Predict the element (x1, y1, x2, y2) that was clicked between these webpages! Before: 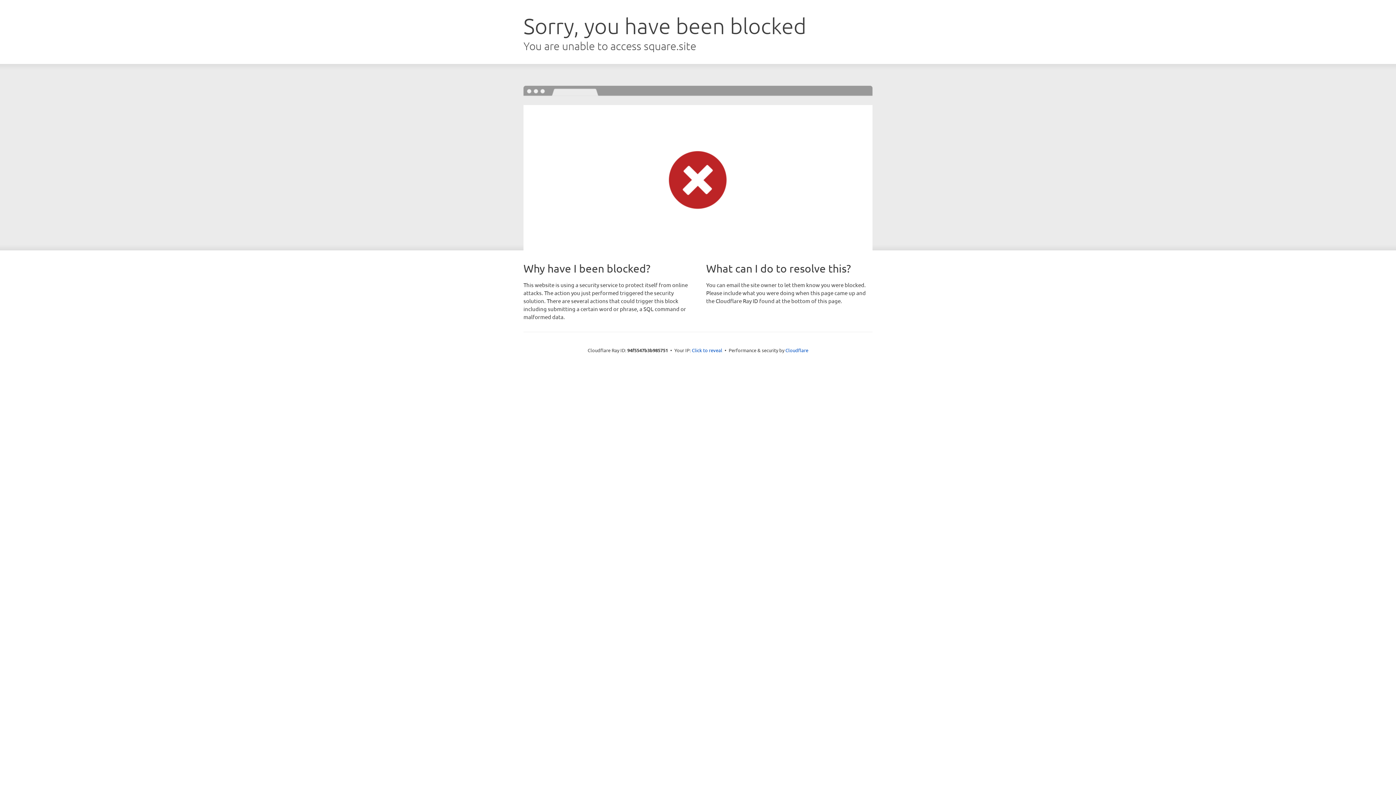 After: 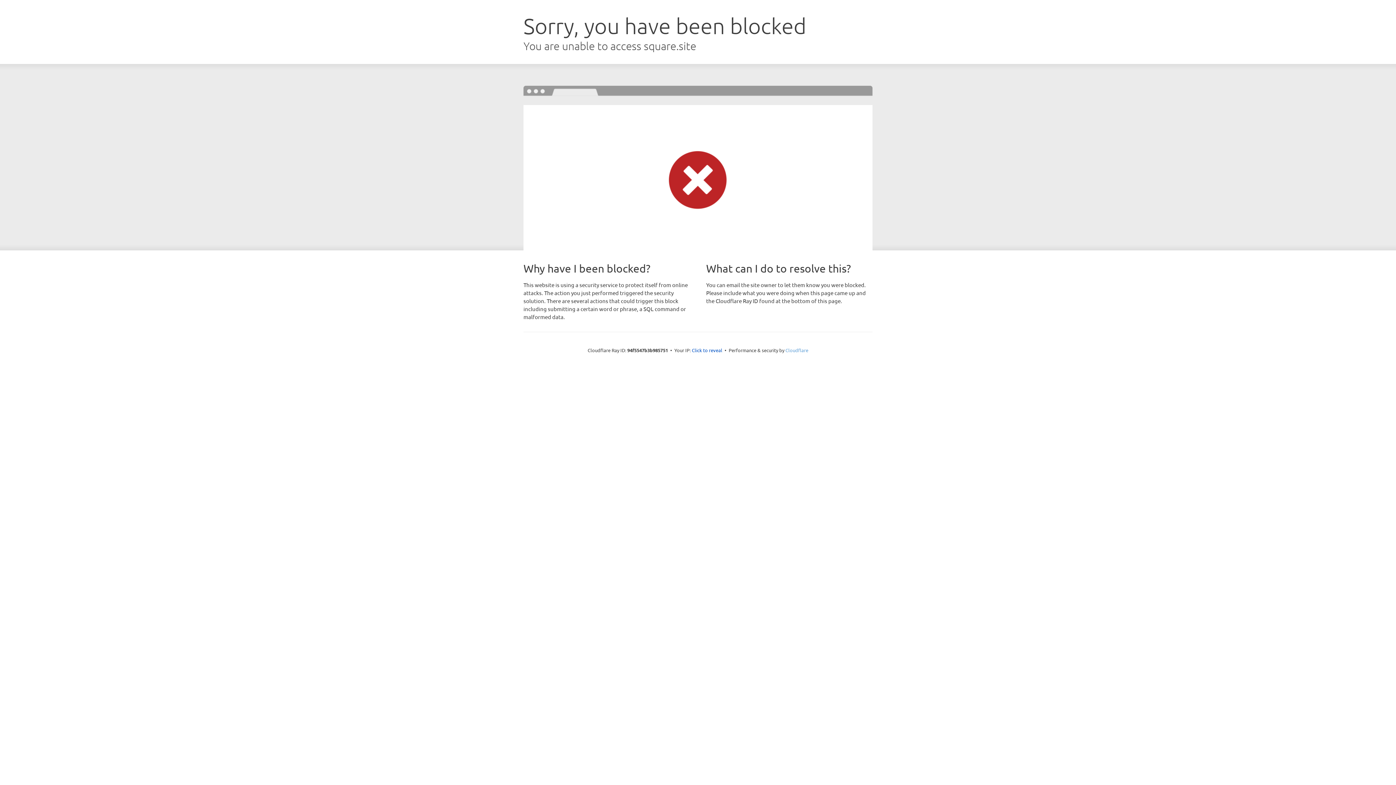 Action: label: Cloudflare bbox: (785, 347, 808, 353)